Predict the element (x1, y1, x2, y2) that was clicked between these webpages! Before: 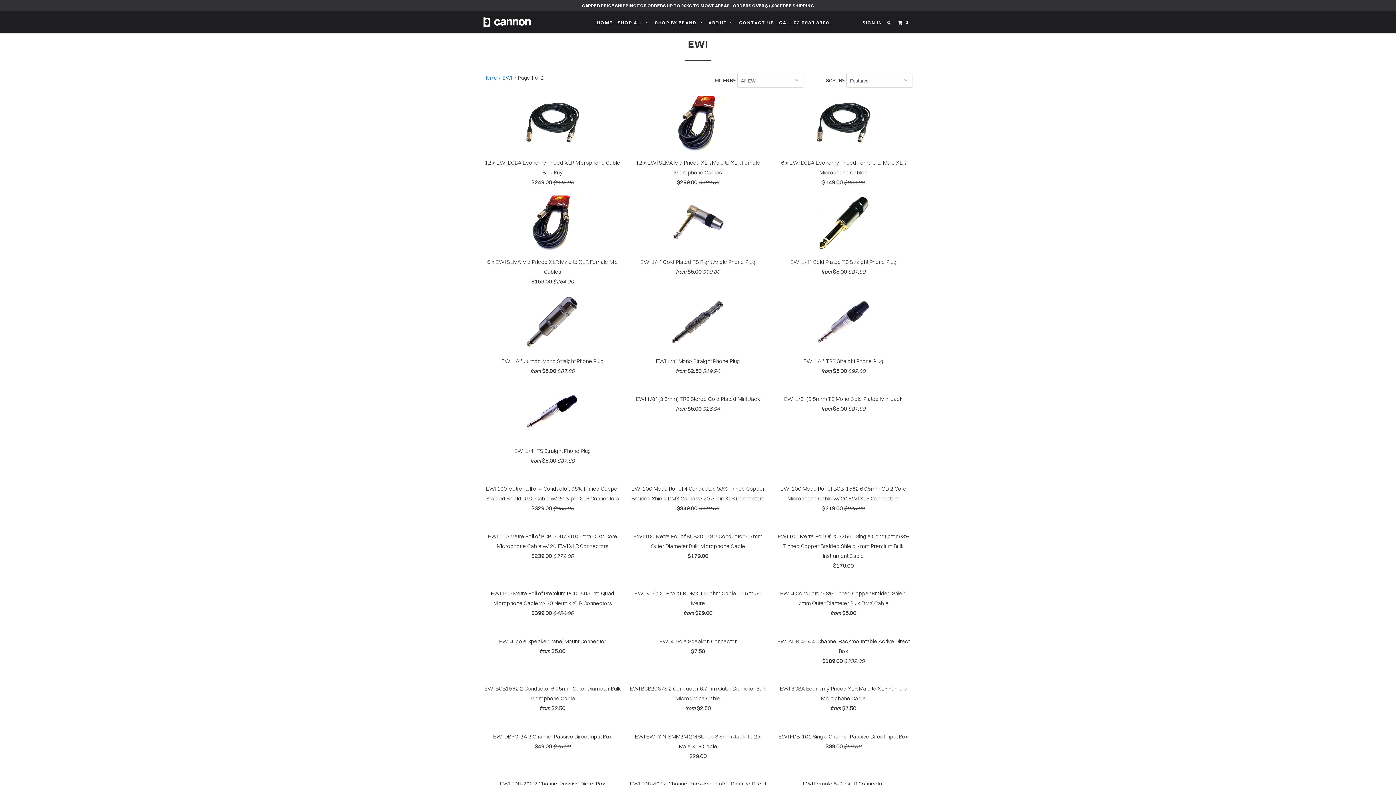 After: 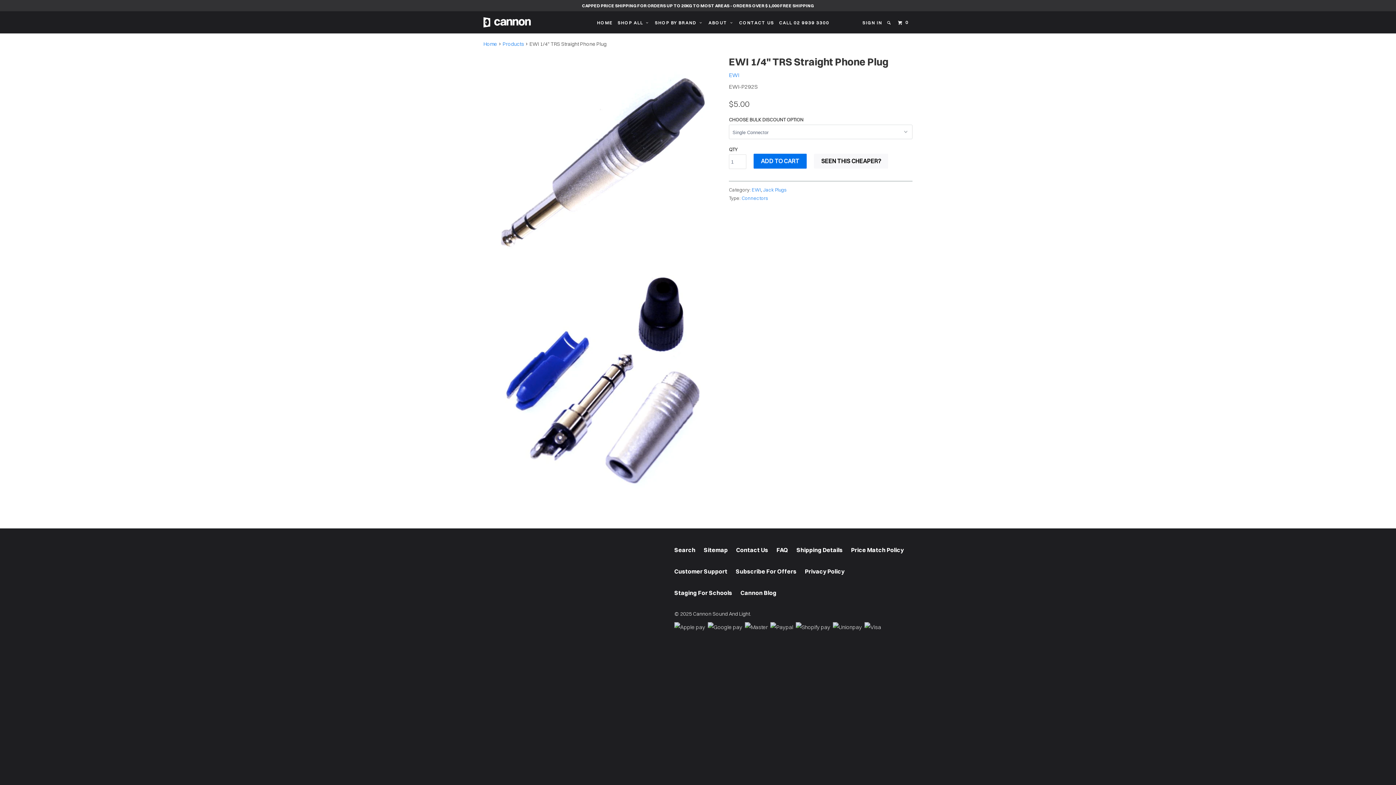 Action: label: EWI 1/4" TRS Straight Phone Plug
from $5.00 $99.80 bbox: (774, 294, 912, 379)